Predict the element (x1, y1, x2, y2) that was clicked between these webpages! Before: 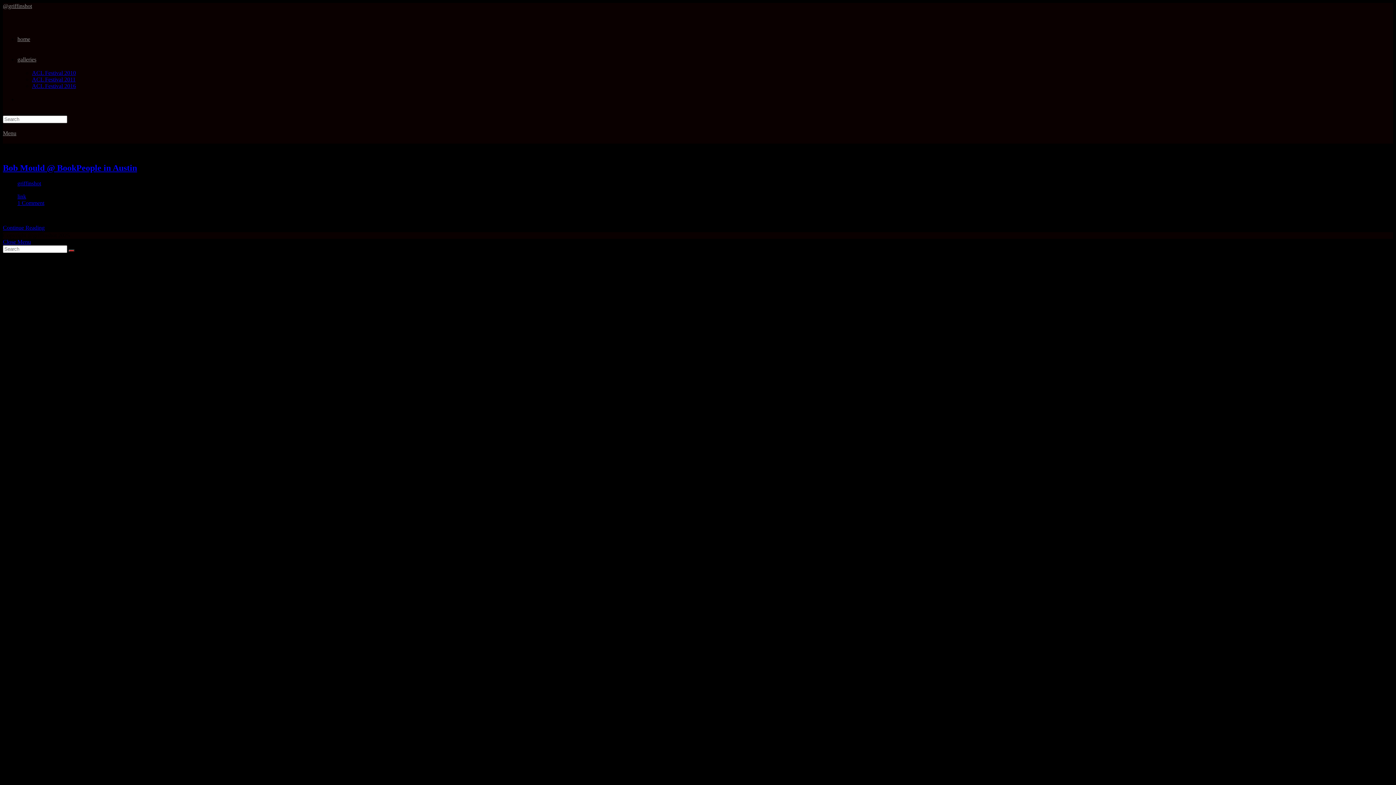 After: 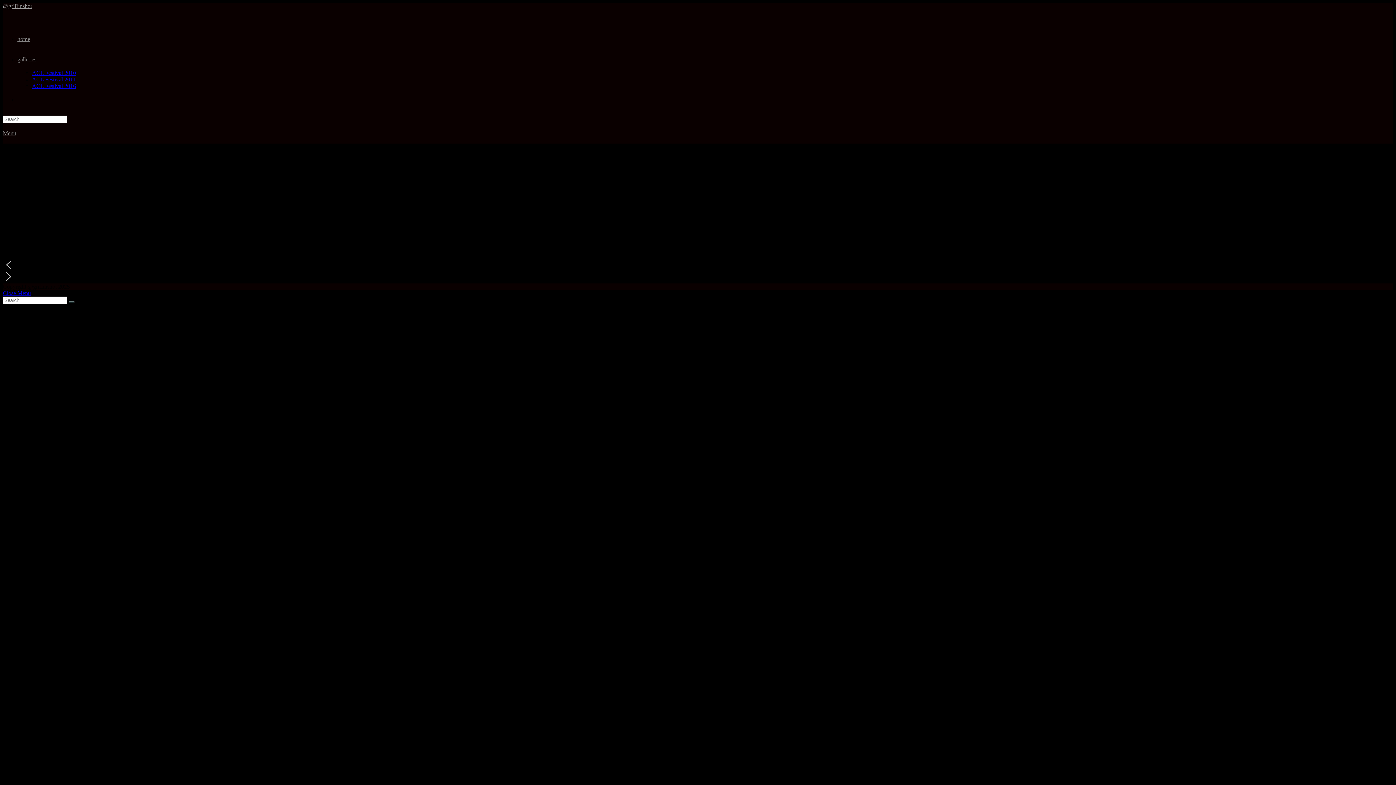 Action: bbox: (68, 249, 74, 251)